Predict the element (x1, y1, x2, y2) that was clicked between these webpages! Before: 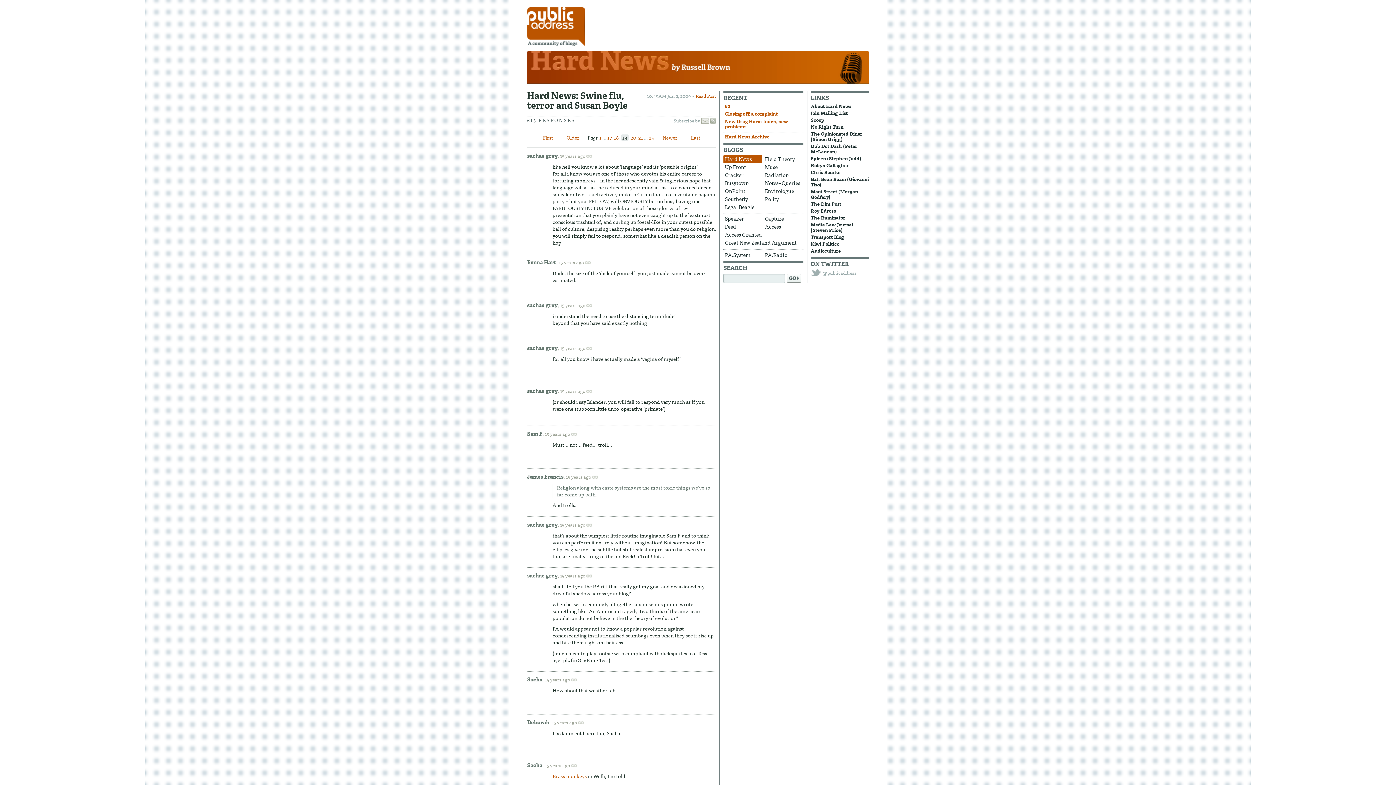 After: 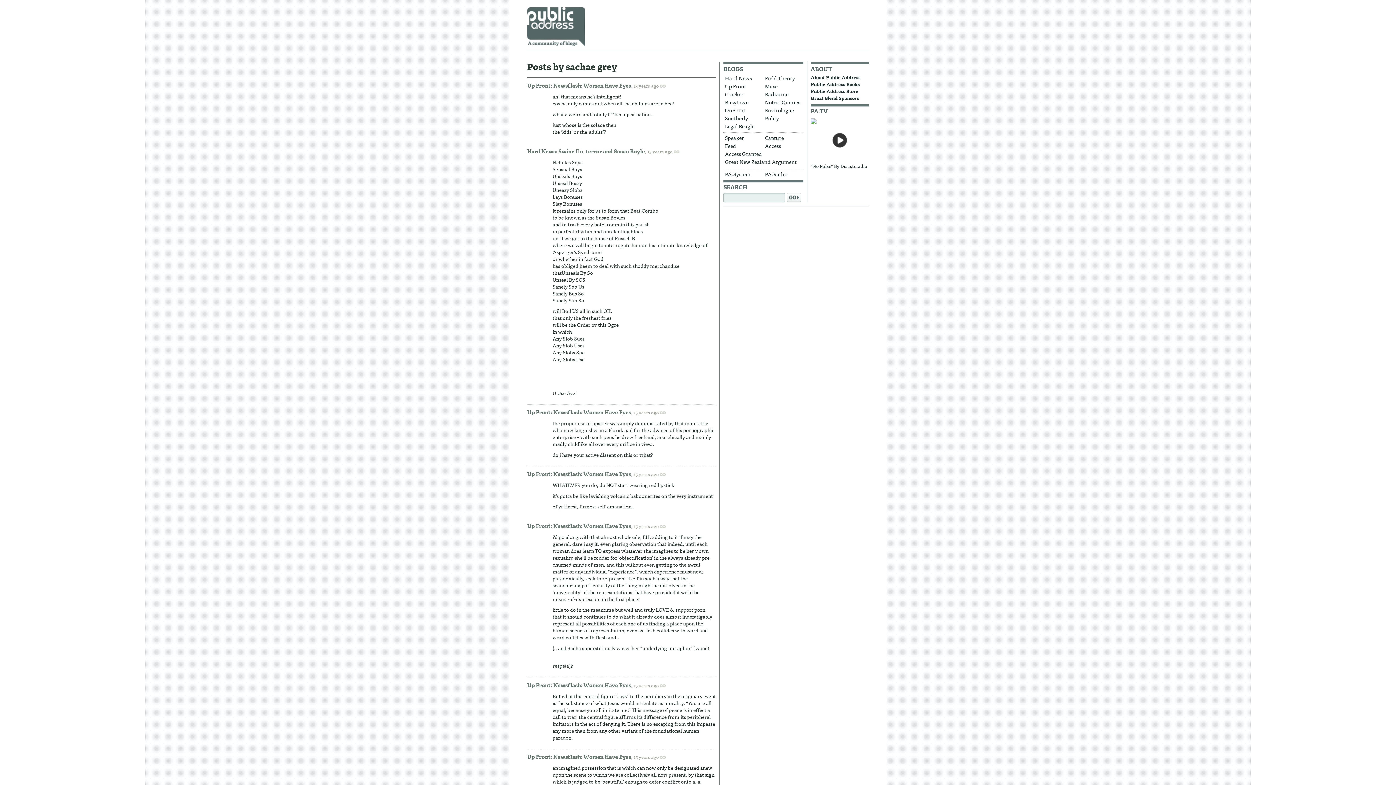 Action: label: sachae grey bbox: (527, 572, 557, 579)